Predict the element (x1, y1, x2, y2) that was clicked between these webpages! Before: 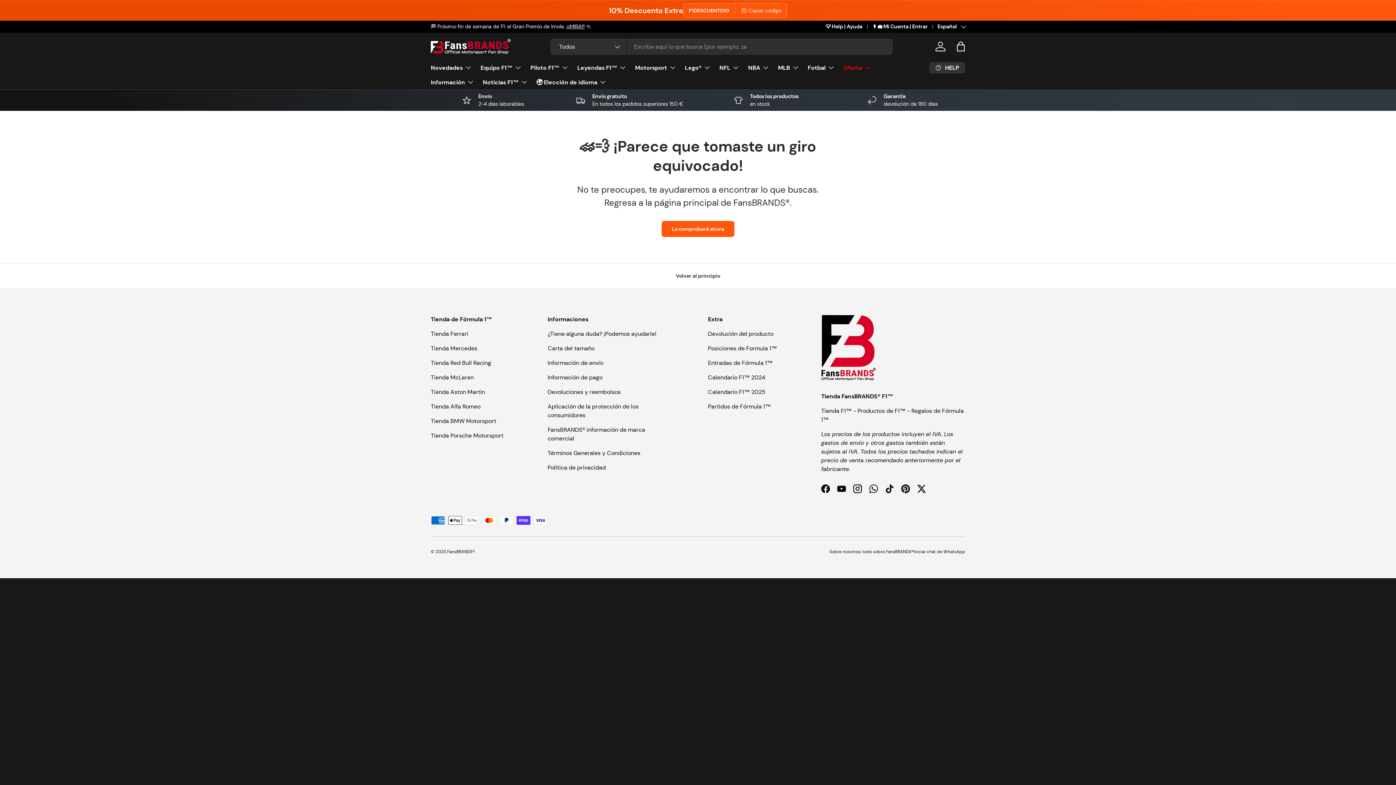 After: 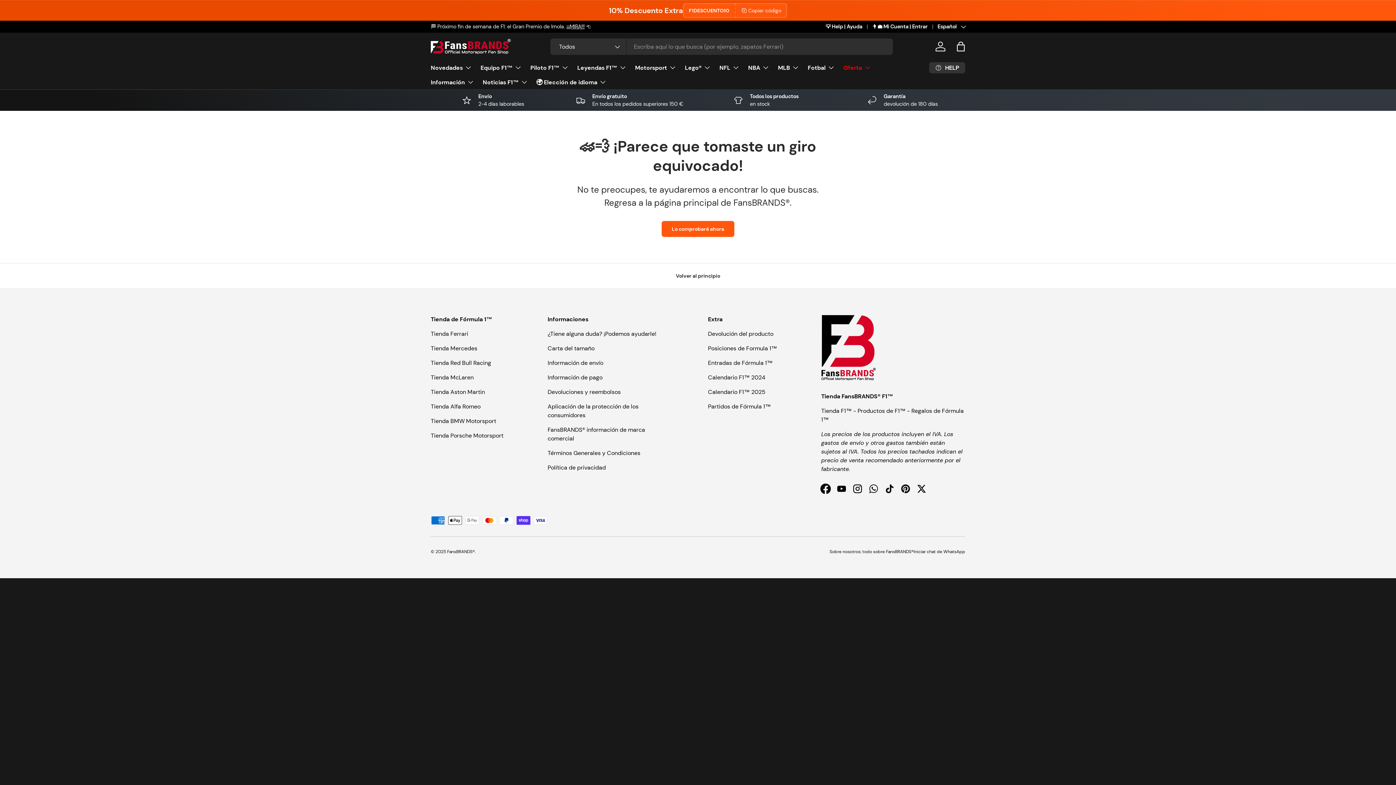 Action: bbox: (817, 481, 833, 497) label: Facebook